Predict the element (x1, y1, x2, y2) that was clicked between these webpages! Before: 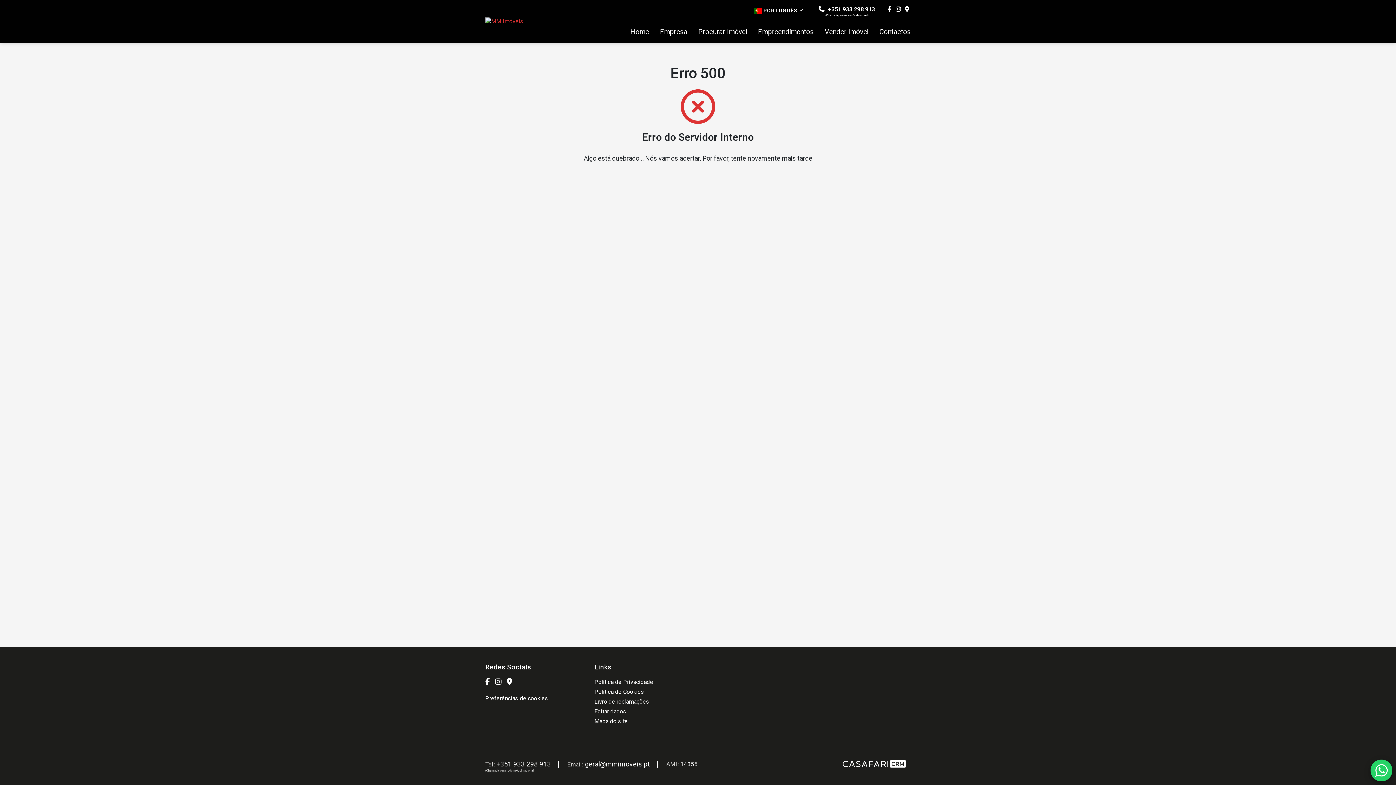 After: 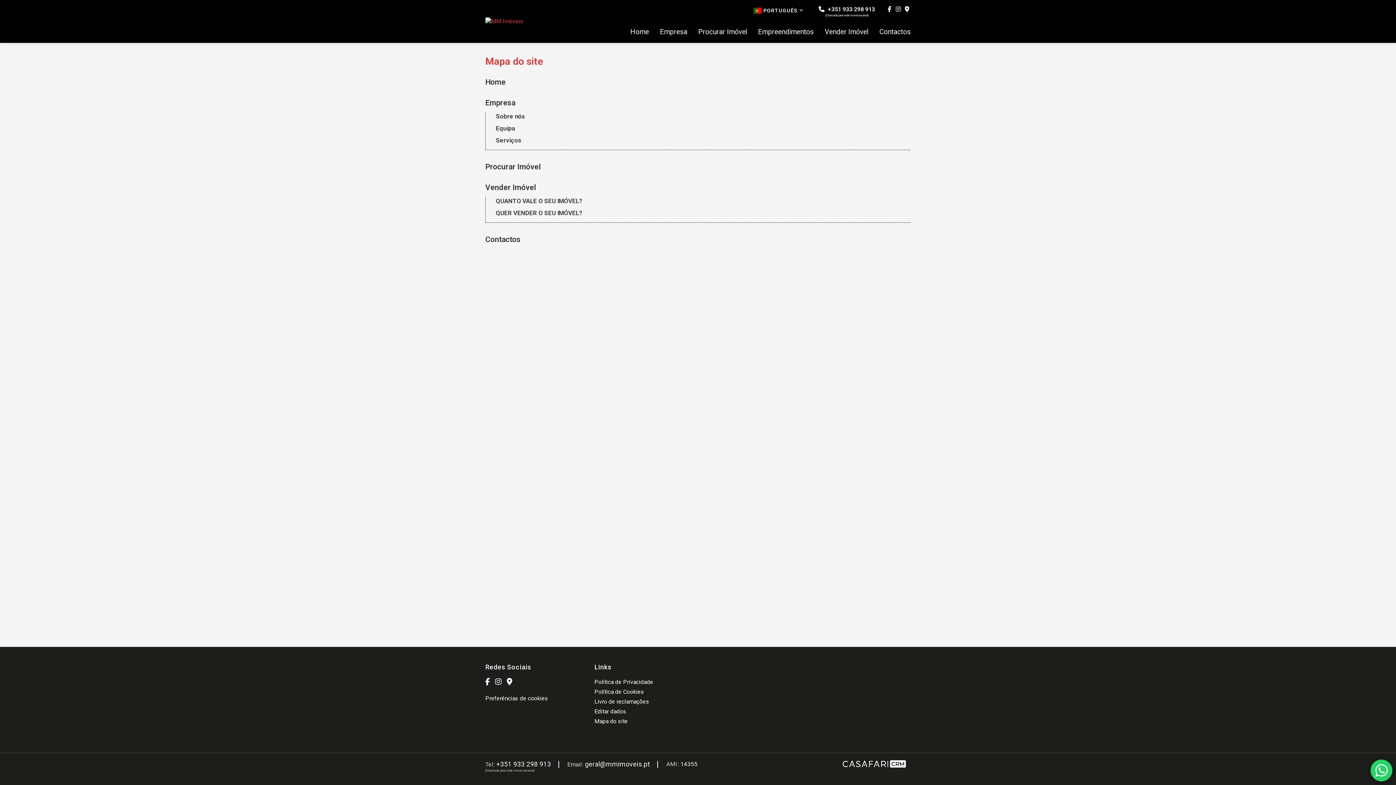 Action: label: Mapa do site bbox: (594, 718, 628, 725)